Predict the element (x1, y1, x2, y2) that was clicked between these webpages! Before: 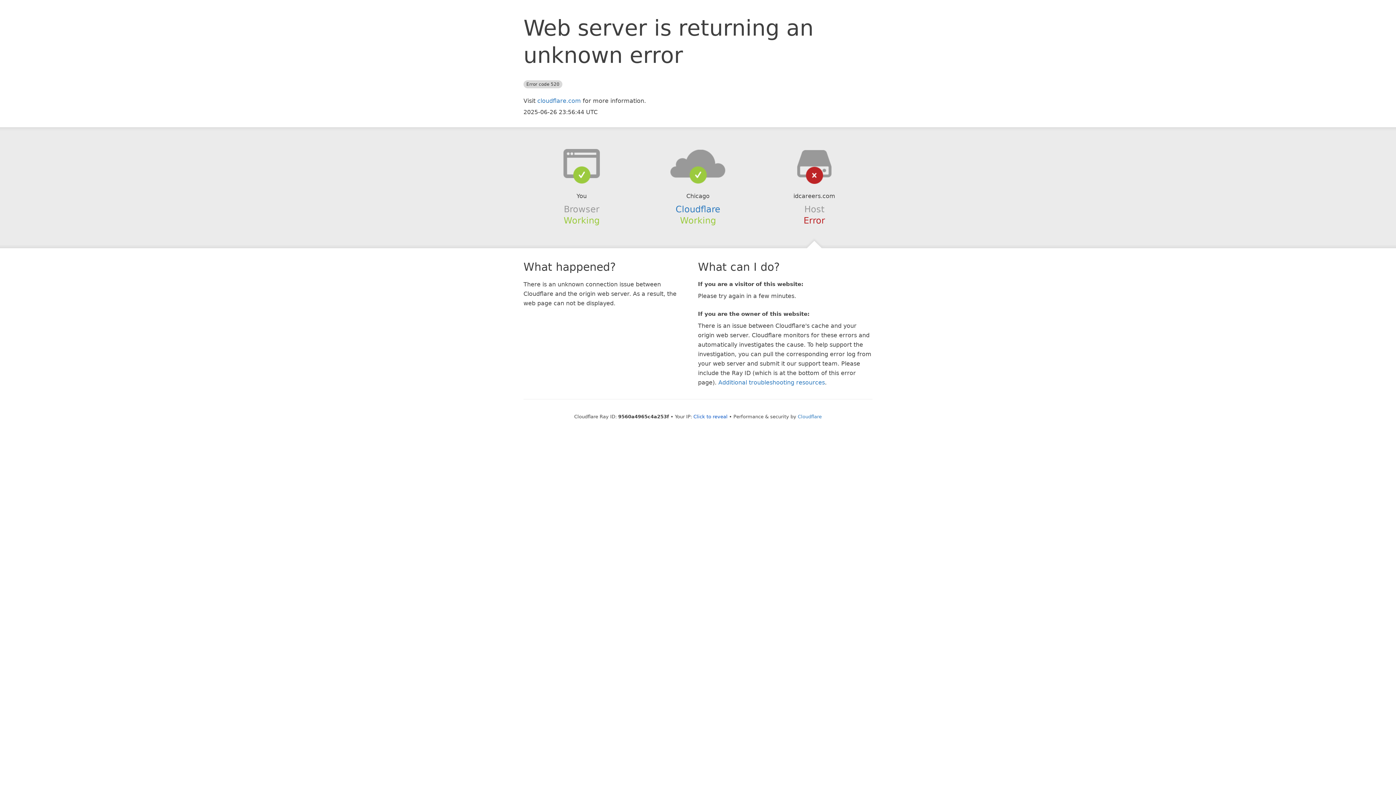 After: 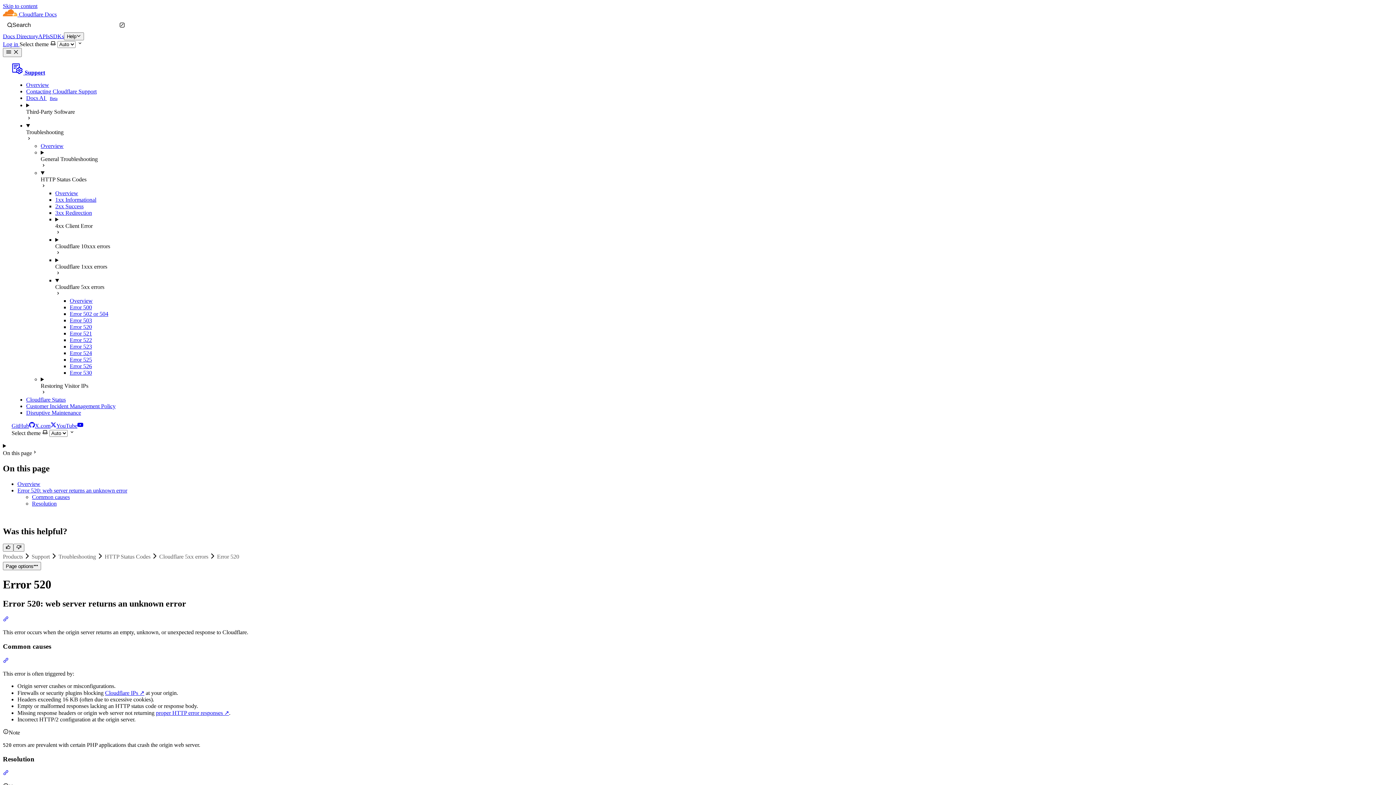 Action: label: Additional troubleshooting resources bbox: (718, 379, 825, 386)